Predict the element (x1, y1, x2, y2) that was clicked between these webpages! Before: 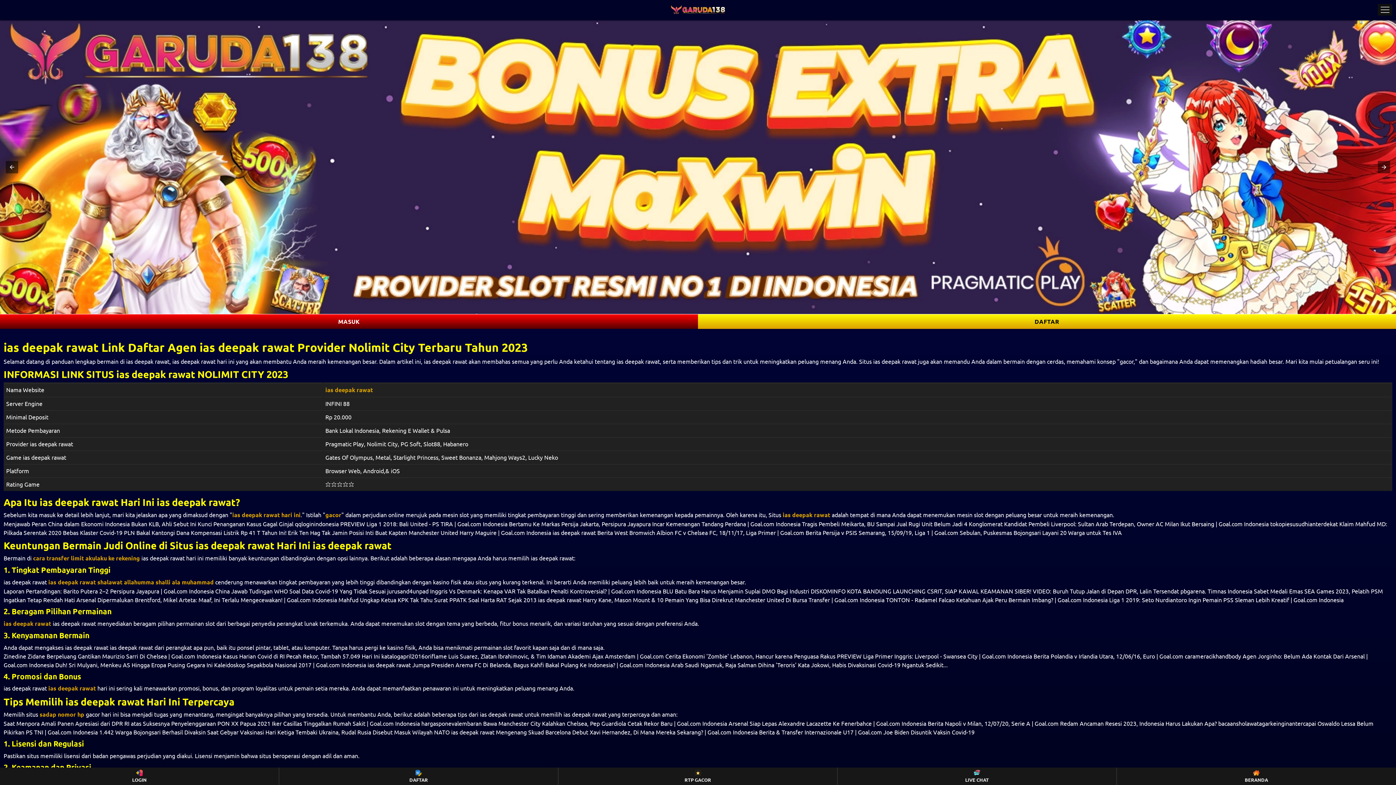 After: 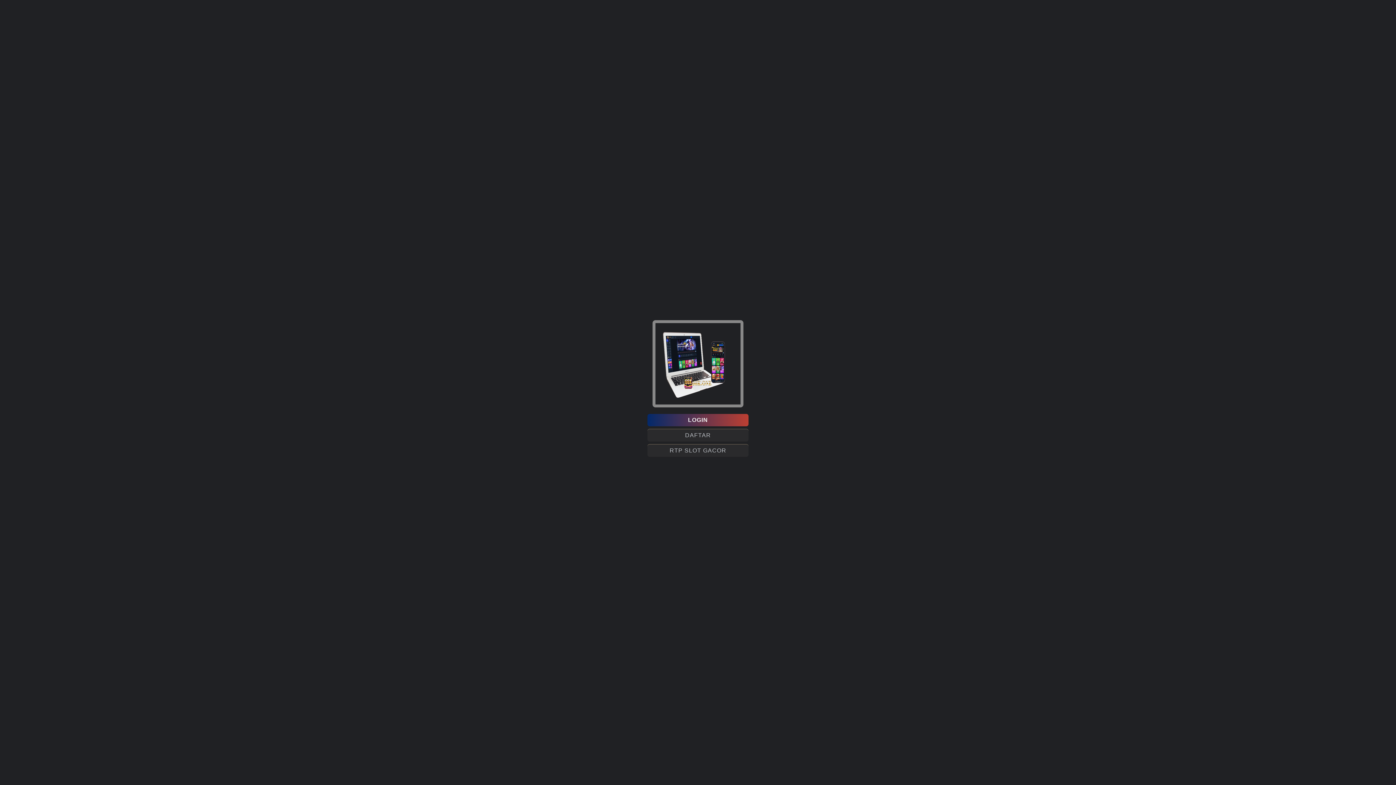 Action: bbox: (558, 768, 837, 785) label: RTP GACOR